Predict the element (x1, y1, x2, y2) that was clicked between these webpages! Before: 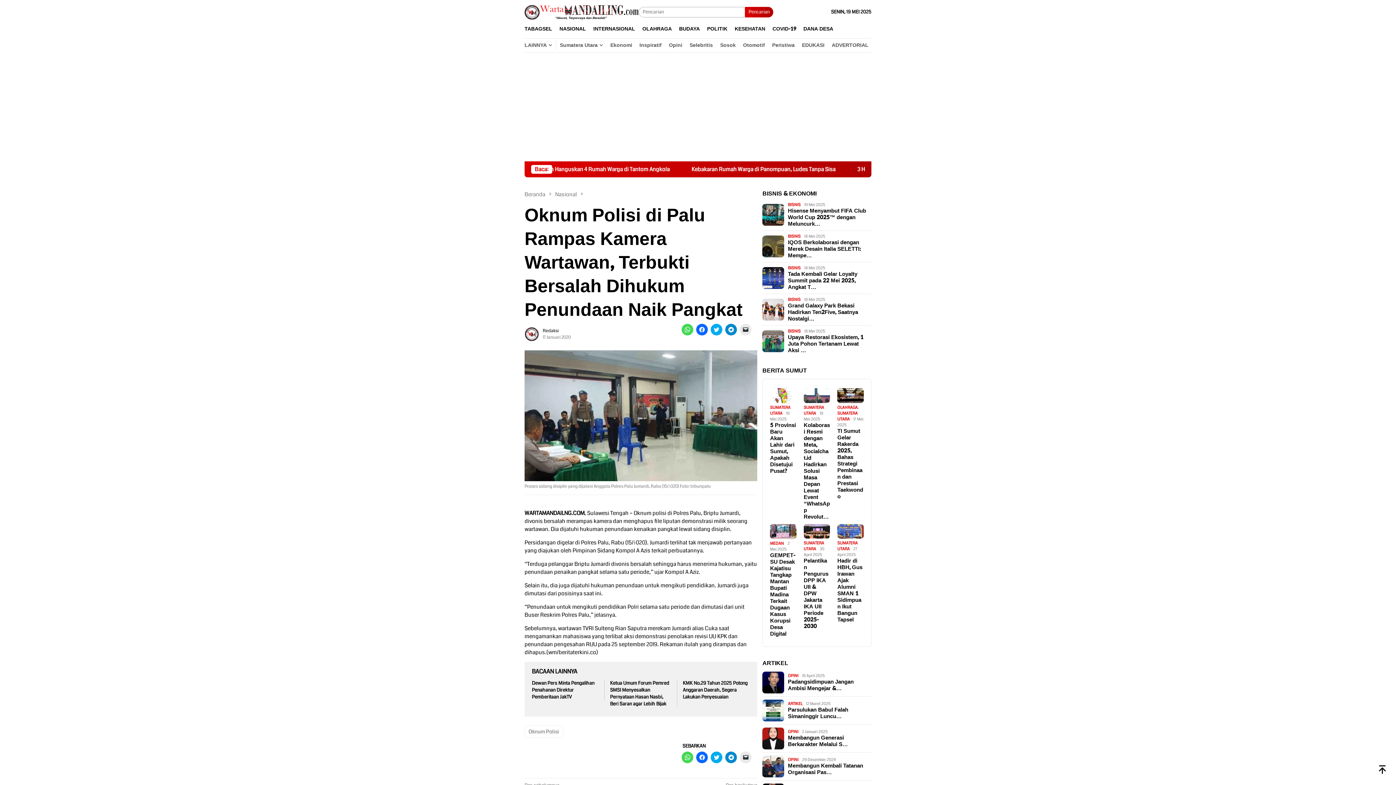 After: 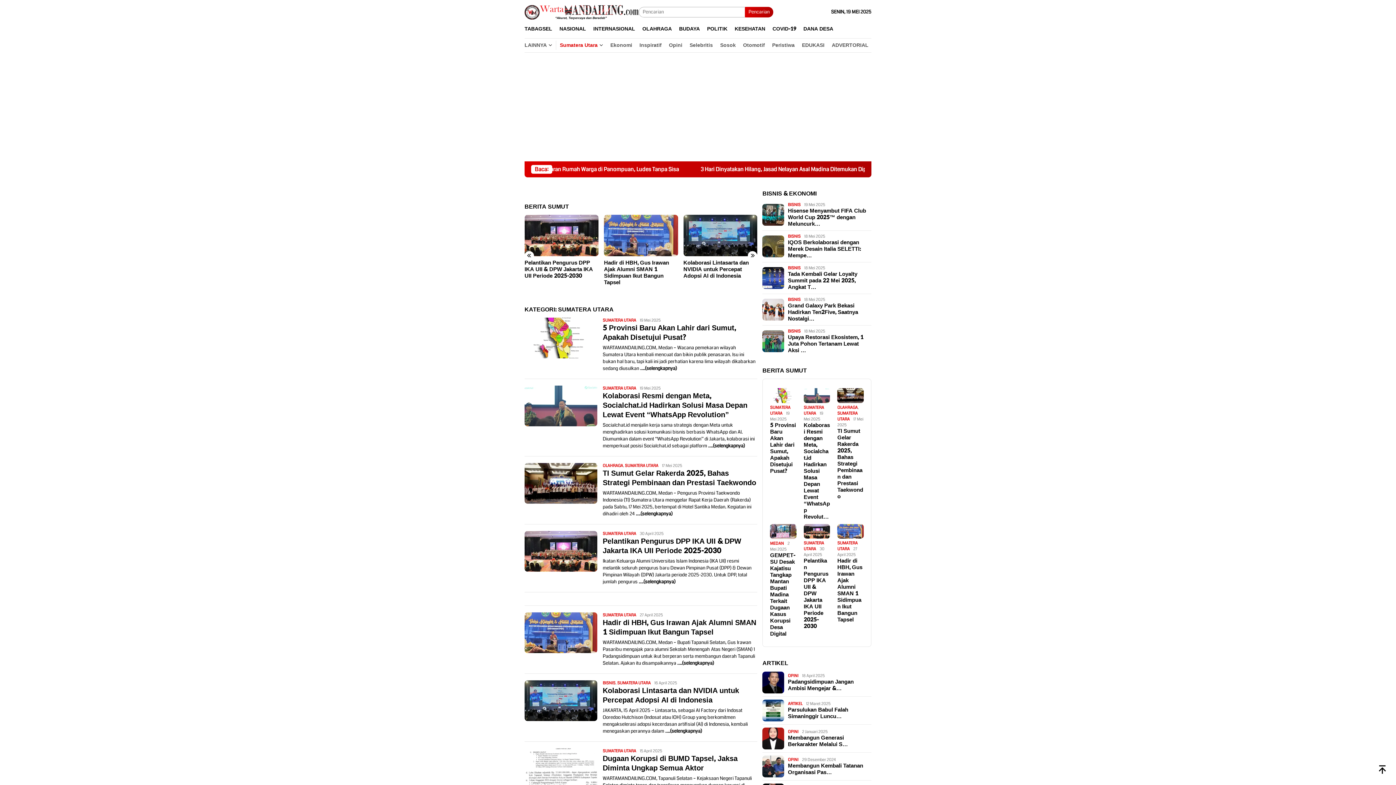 Action: bbox: (770, 404, 790, 416) label: SUMATERA UTARA